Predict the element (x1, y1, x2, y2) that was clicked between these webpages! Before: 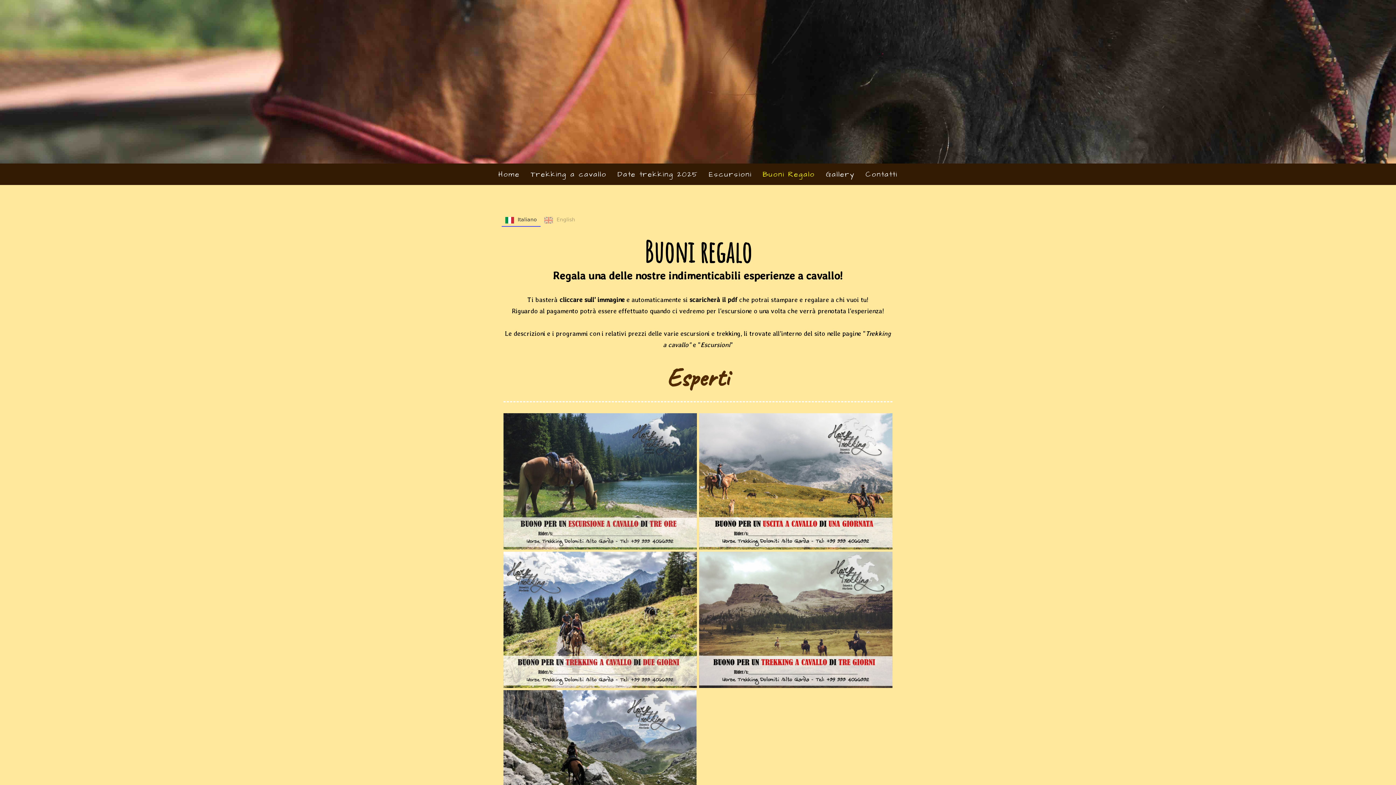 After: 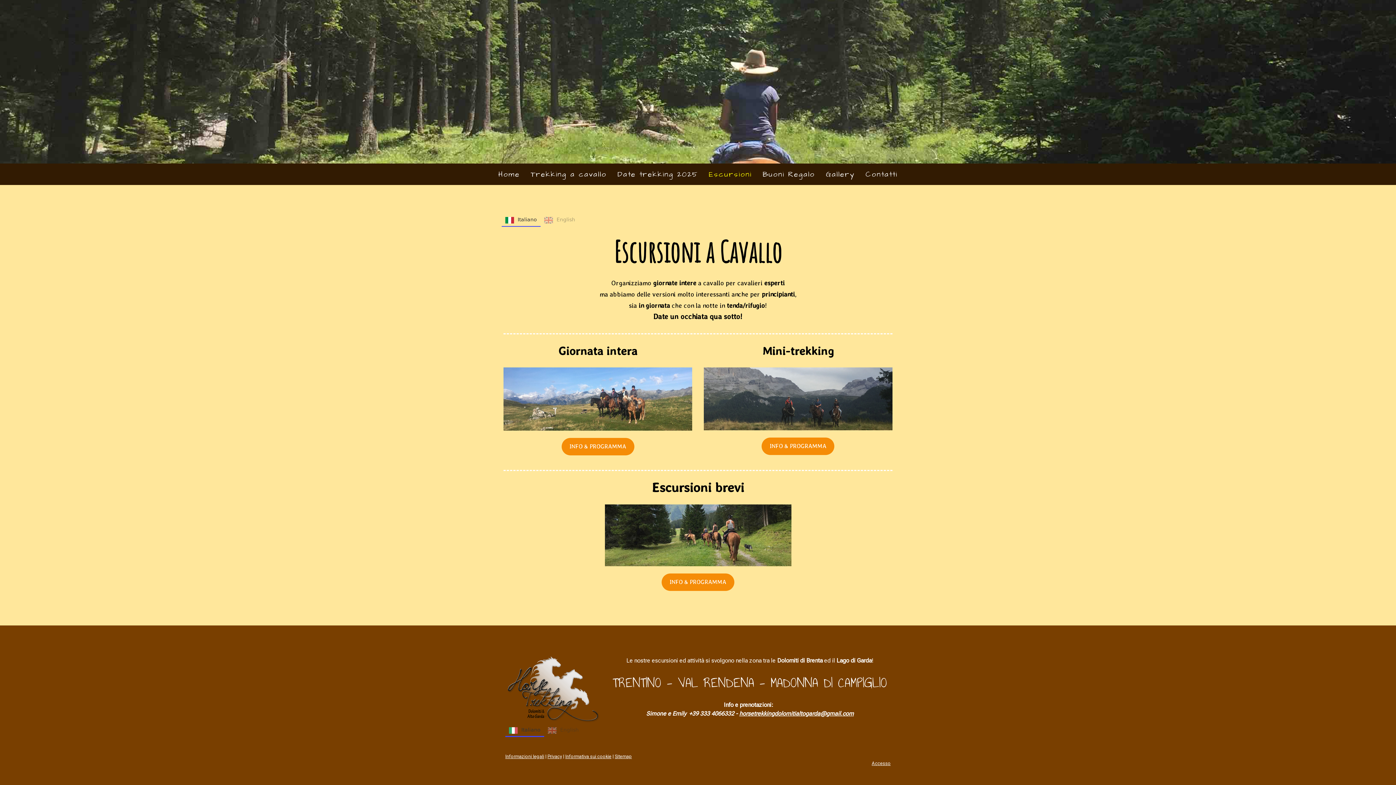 Action: bbox: (703, 163, 757, 185) label: Escursioni